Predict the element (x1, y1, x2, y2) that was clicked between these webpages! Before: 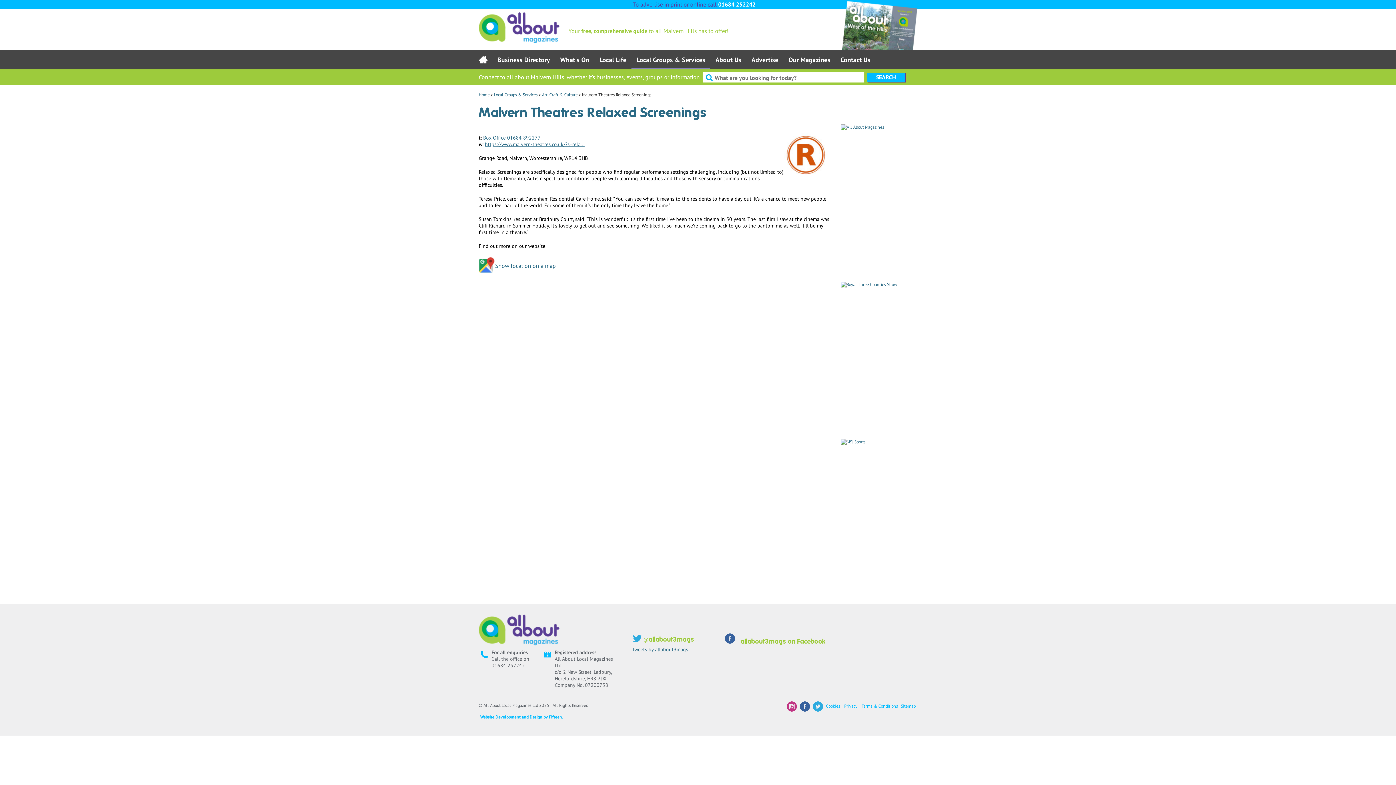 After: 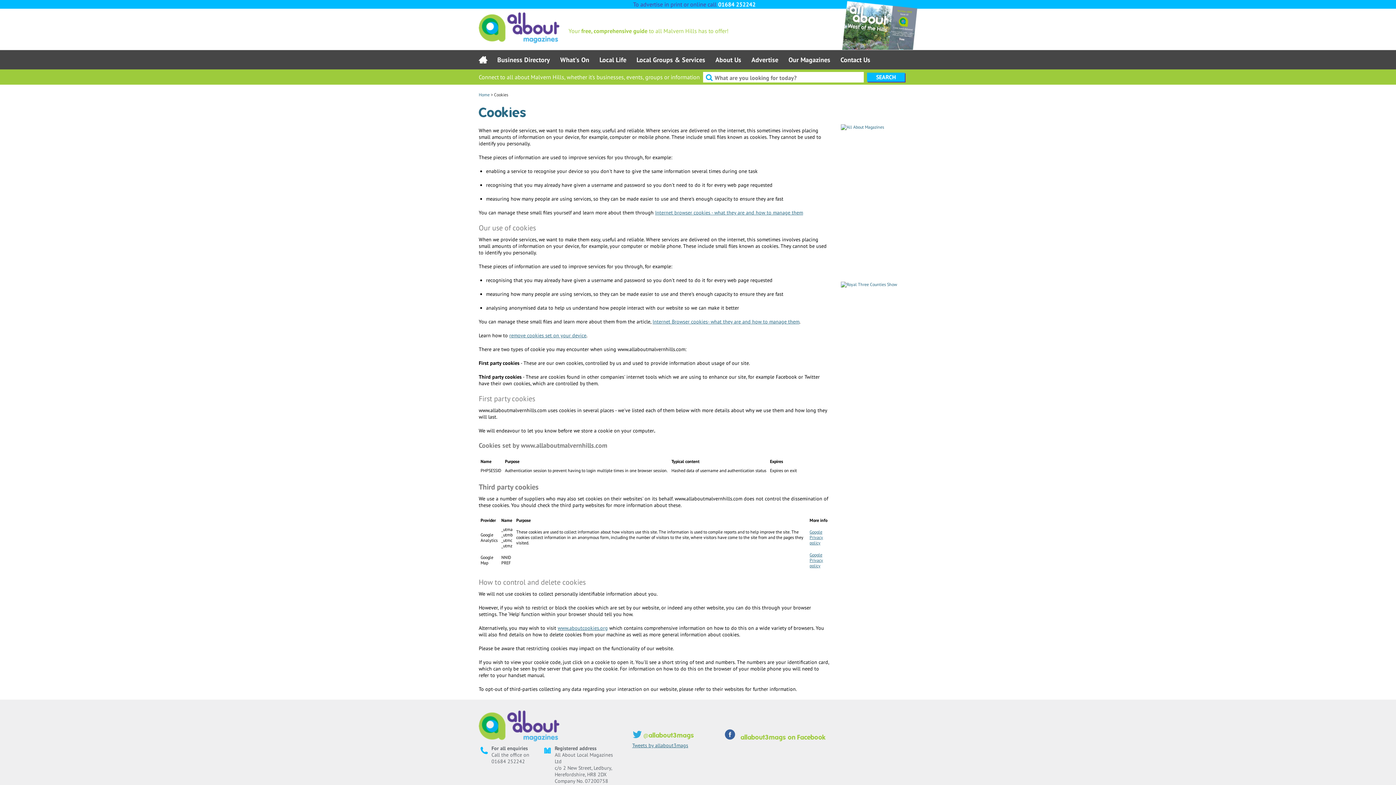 Action: label: Cookies bbox: (826, 703, 840, 709)